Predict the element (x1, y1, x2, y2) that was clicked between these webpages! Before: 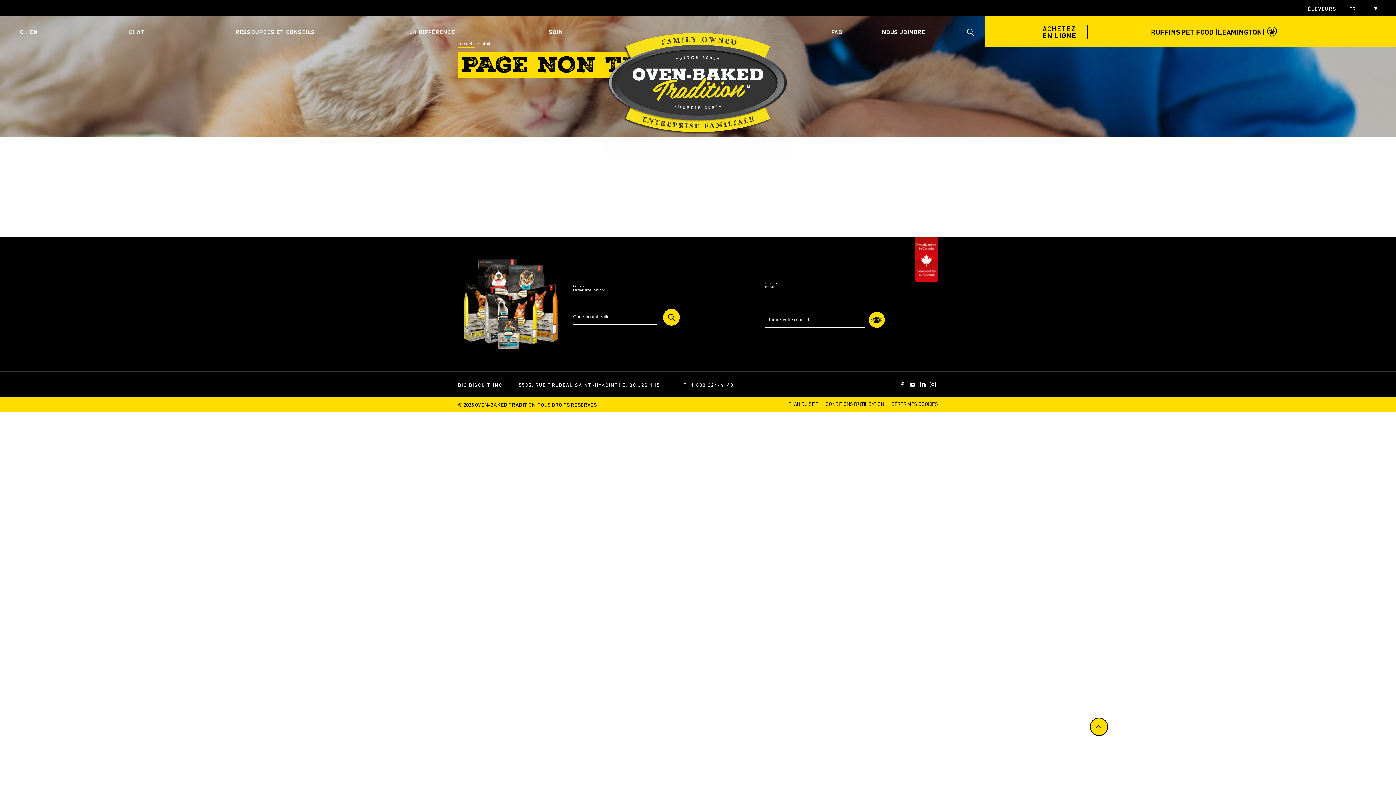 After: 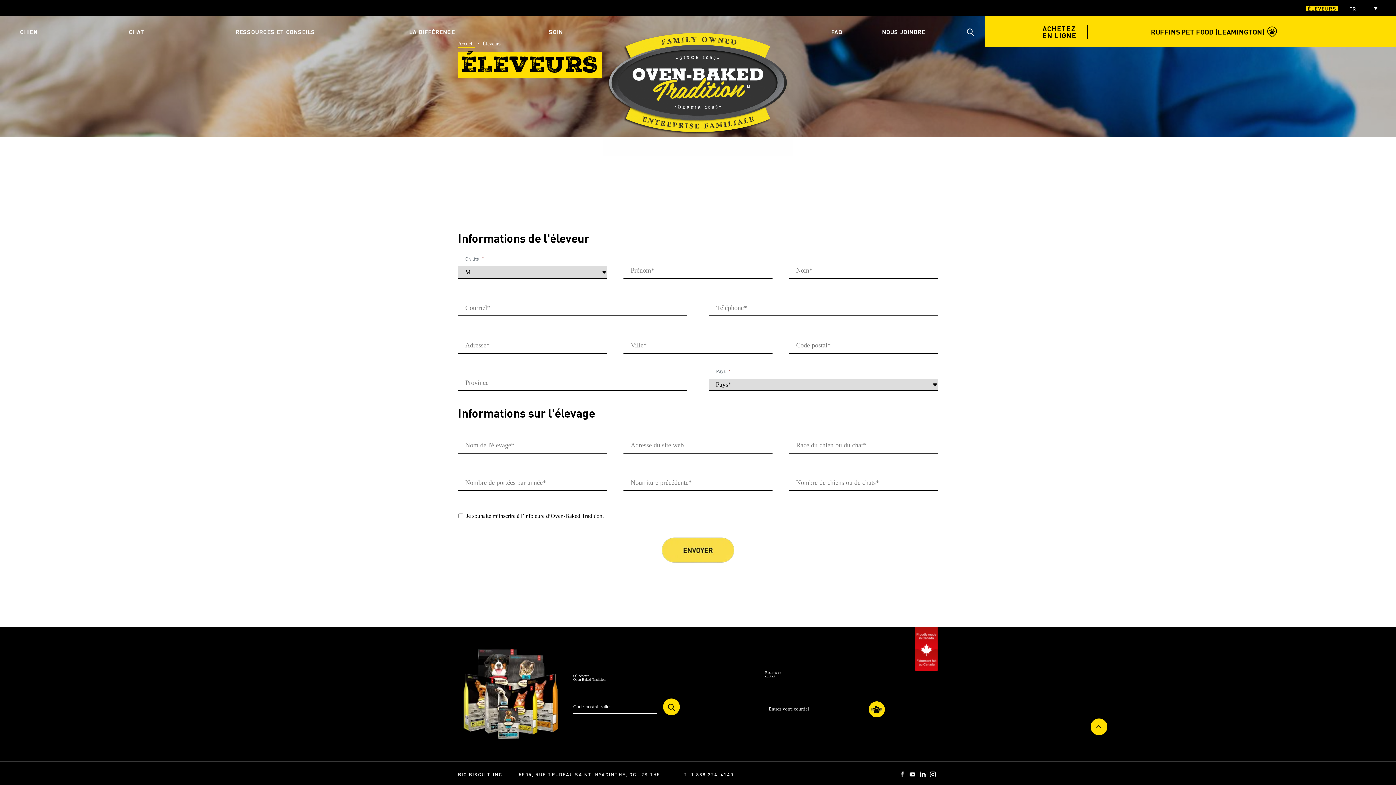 Action: bbox: (1306, 5, 1338, 10) label: ÉLEVEURS